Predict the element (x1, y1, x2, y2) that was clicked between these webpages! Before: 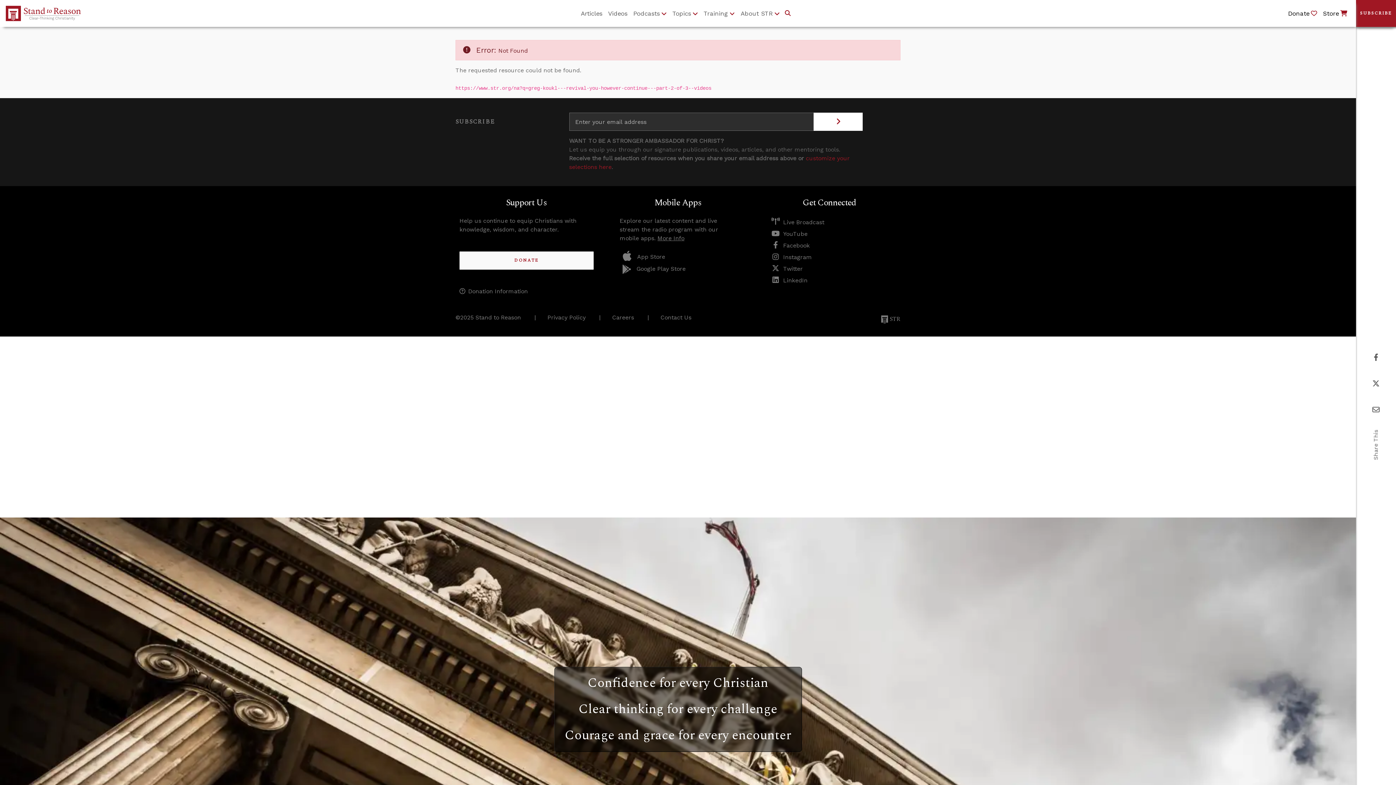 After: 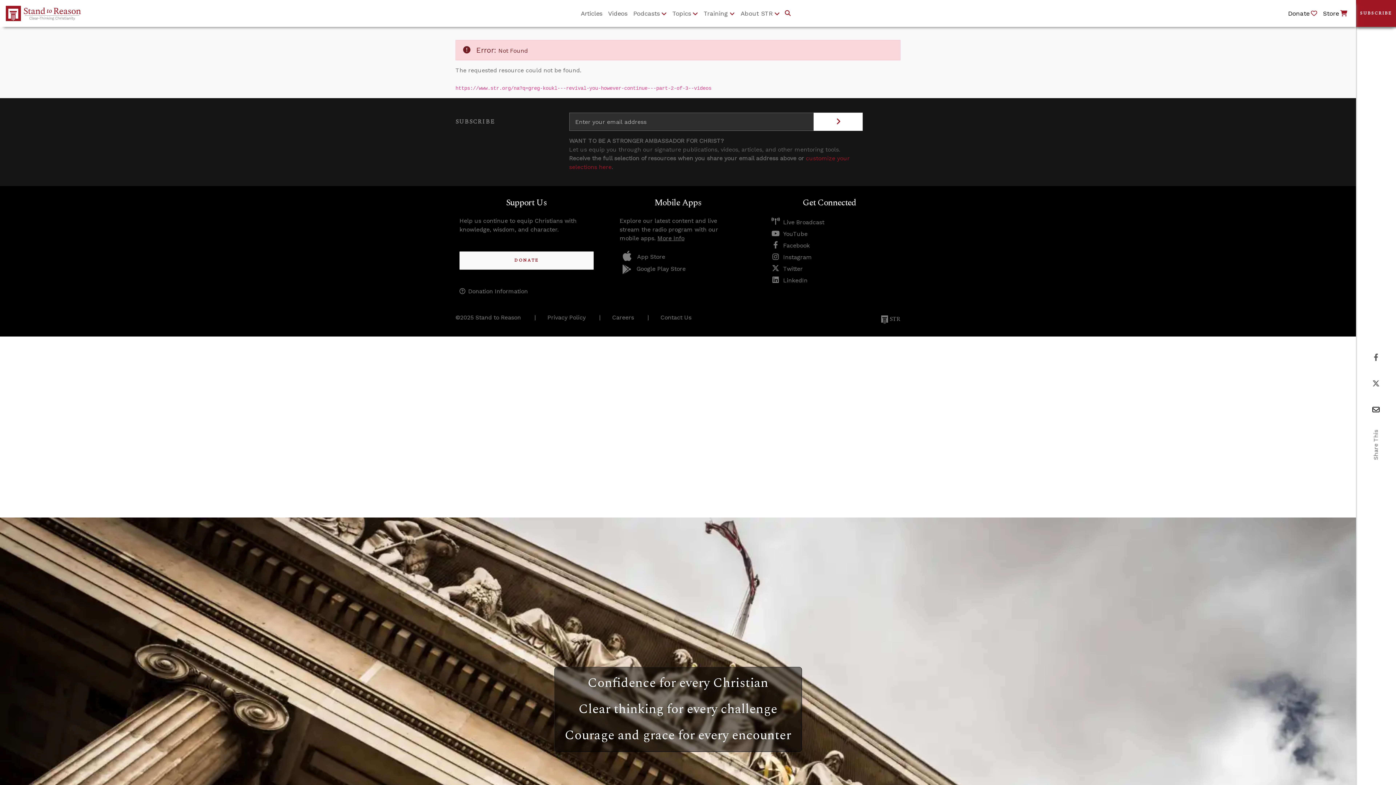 Action: bbox: (1372, 406, 1380, 413) label: Email this page to a friend